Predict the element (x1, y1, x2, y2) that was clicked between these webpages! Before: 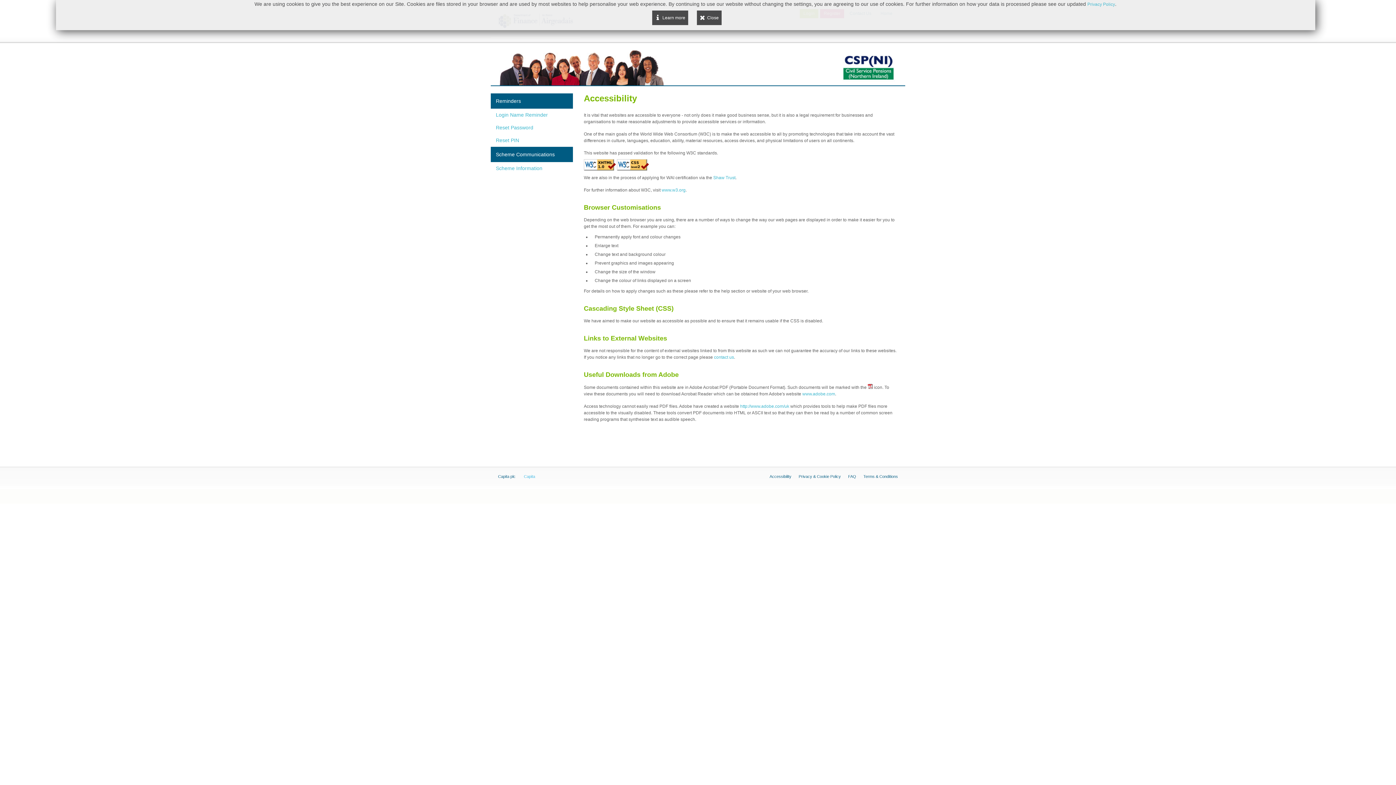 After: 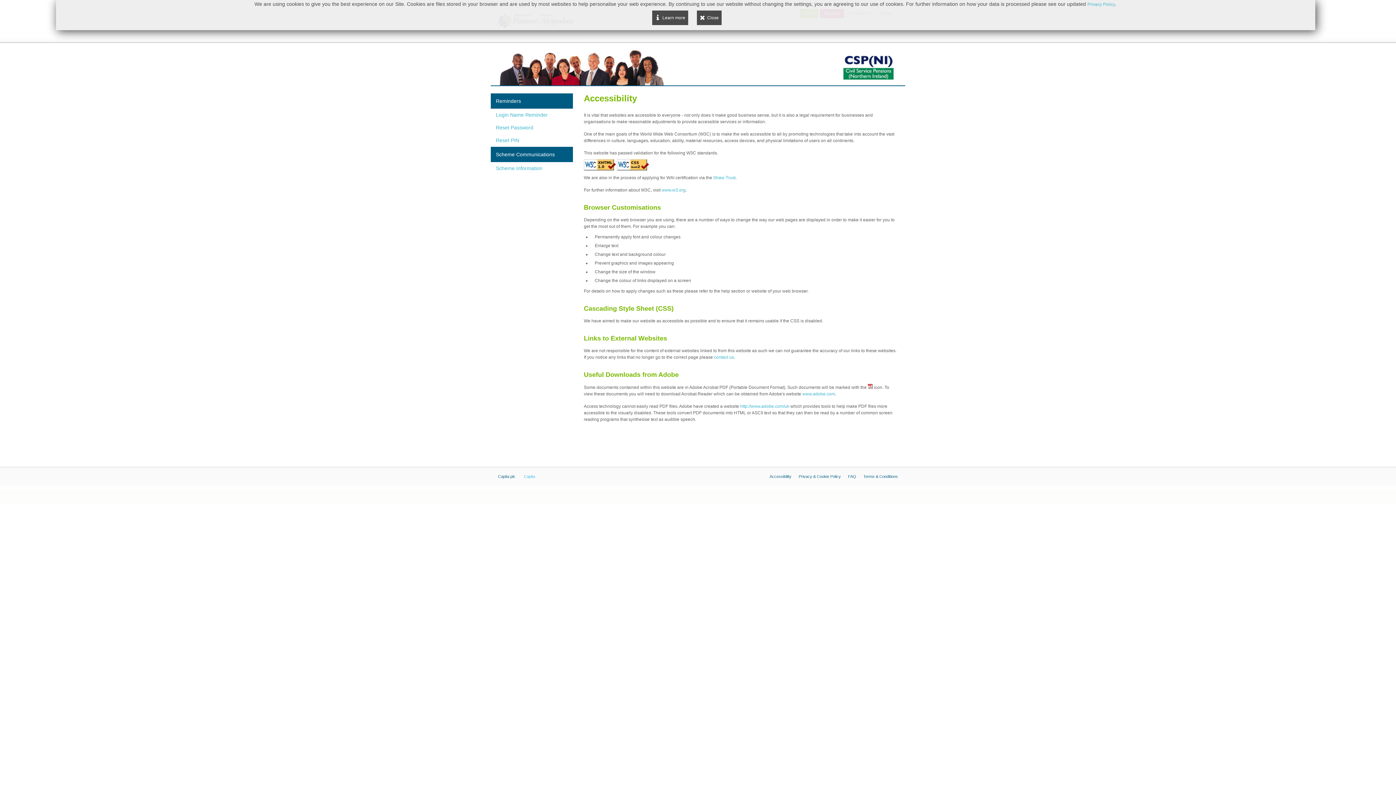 Action: label: Accessibility bbox: (769, 474, 791, 478)